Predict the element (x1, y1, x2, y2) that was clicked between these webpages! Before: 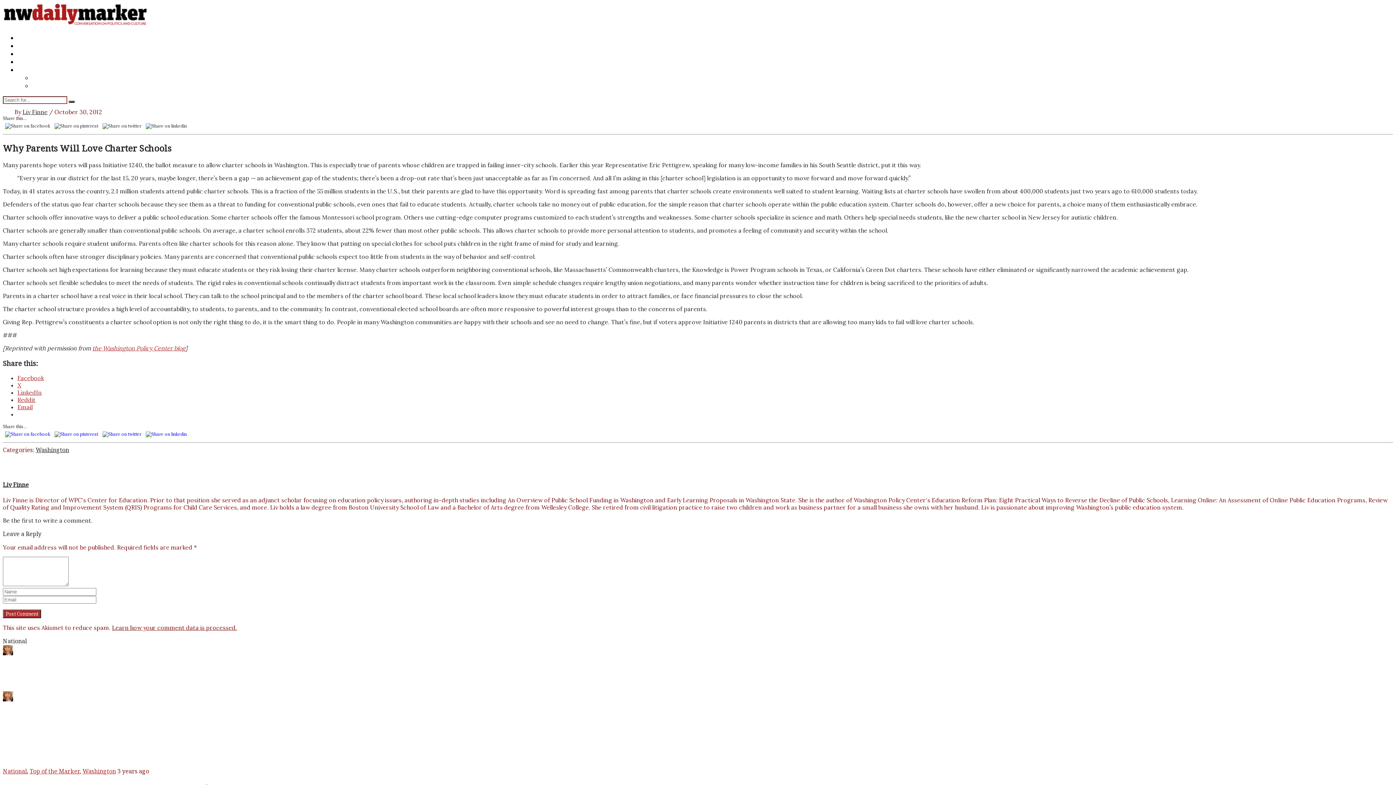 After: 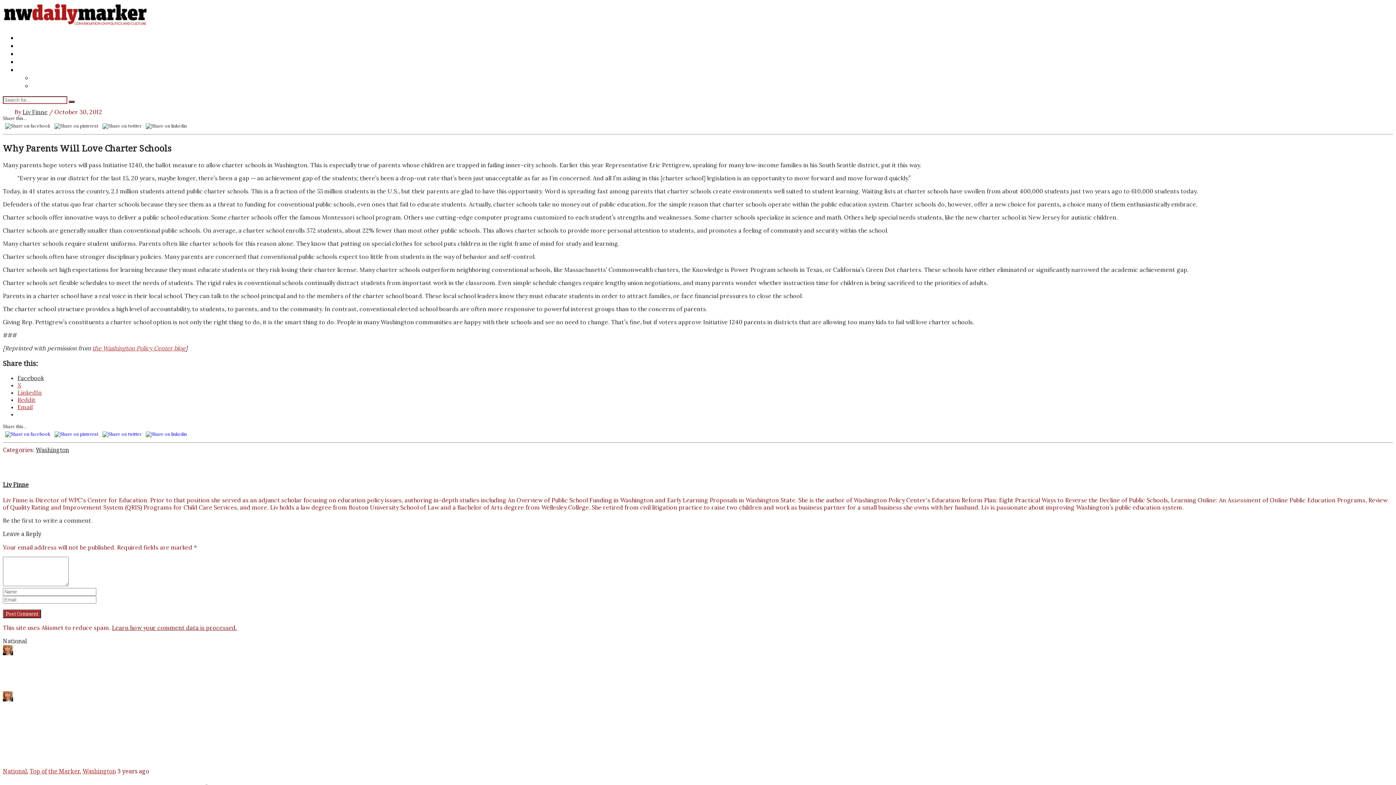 Action: bbox: (17, 374, 44, 381) label: Facebook